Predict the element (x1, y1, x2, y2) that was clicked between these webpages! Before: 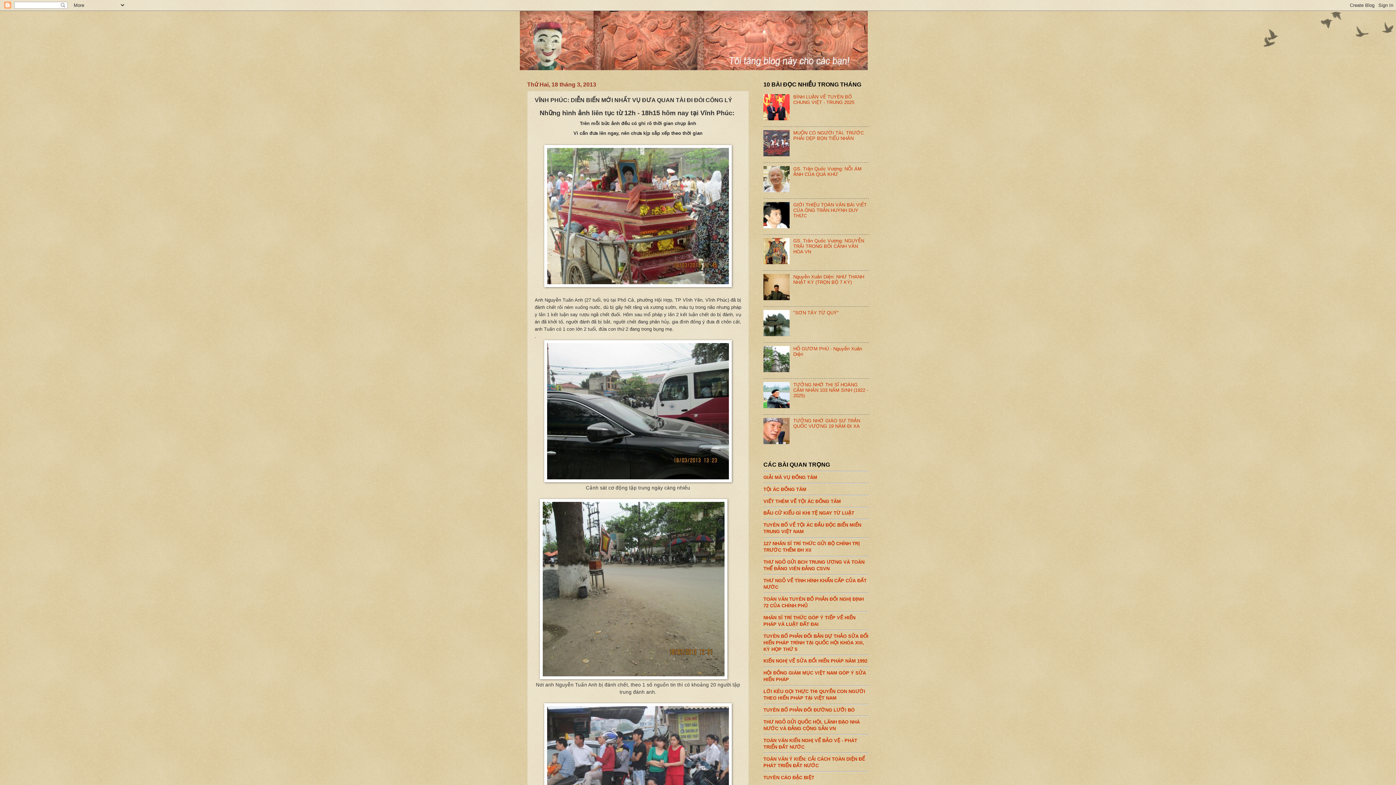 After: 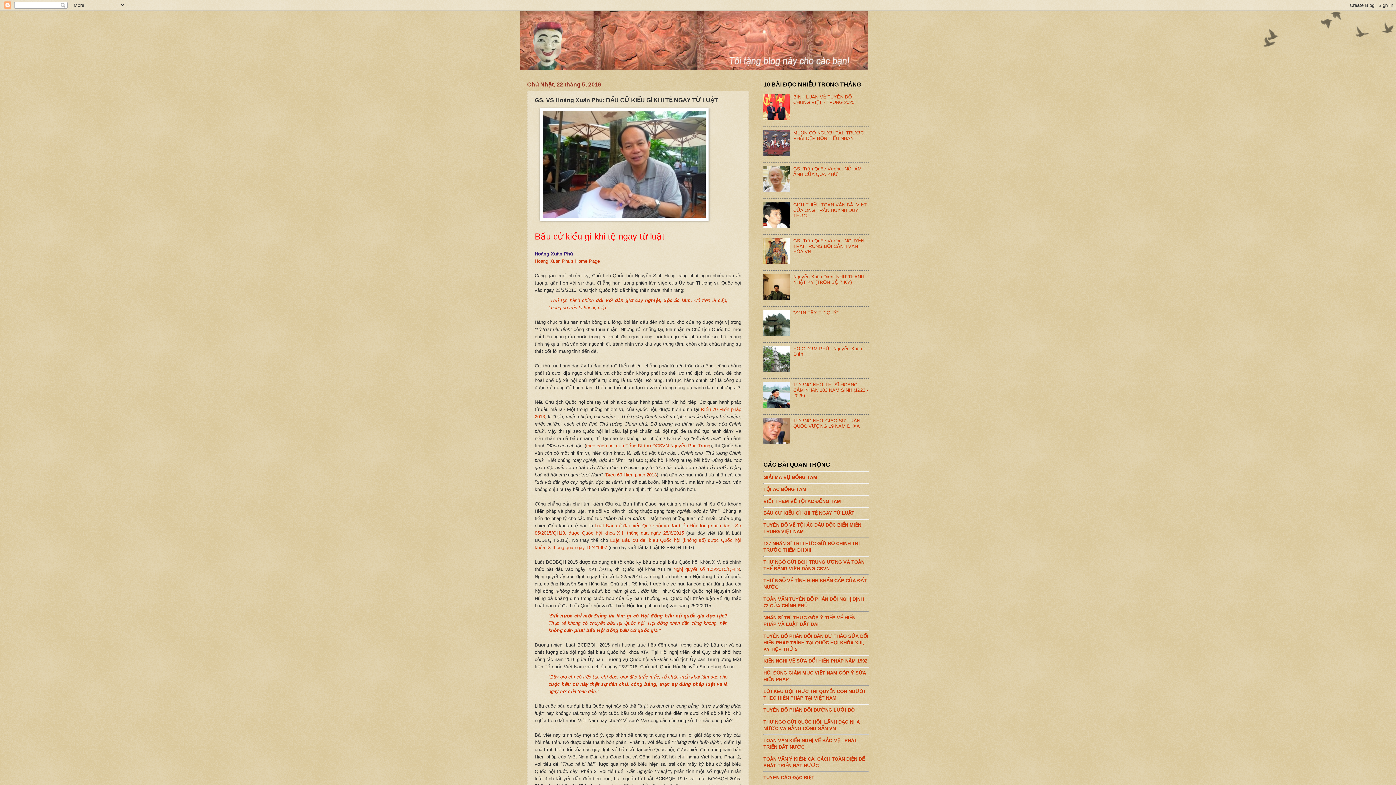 Action: bbox: (763, 507, 869, 516) label: BẦU CỬ KIỂU GÌ KHI TỆ NGAY TỪ LUẬT